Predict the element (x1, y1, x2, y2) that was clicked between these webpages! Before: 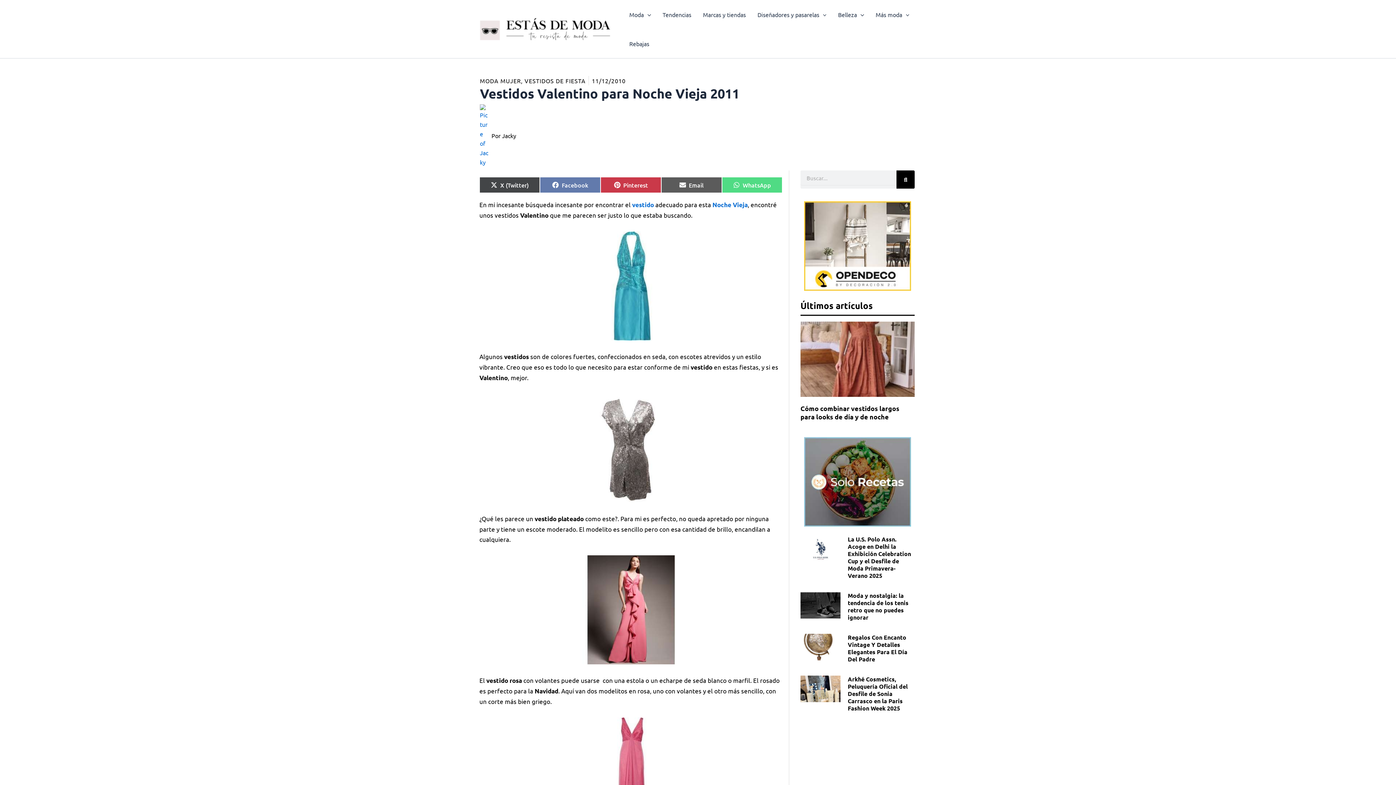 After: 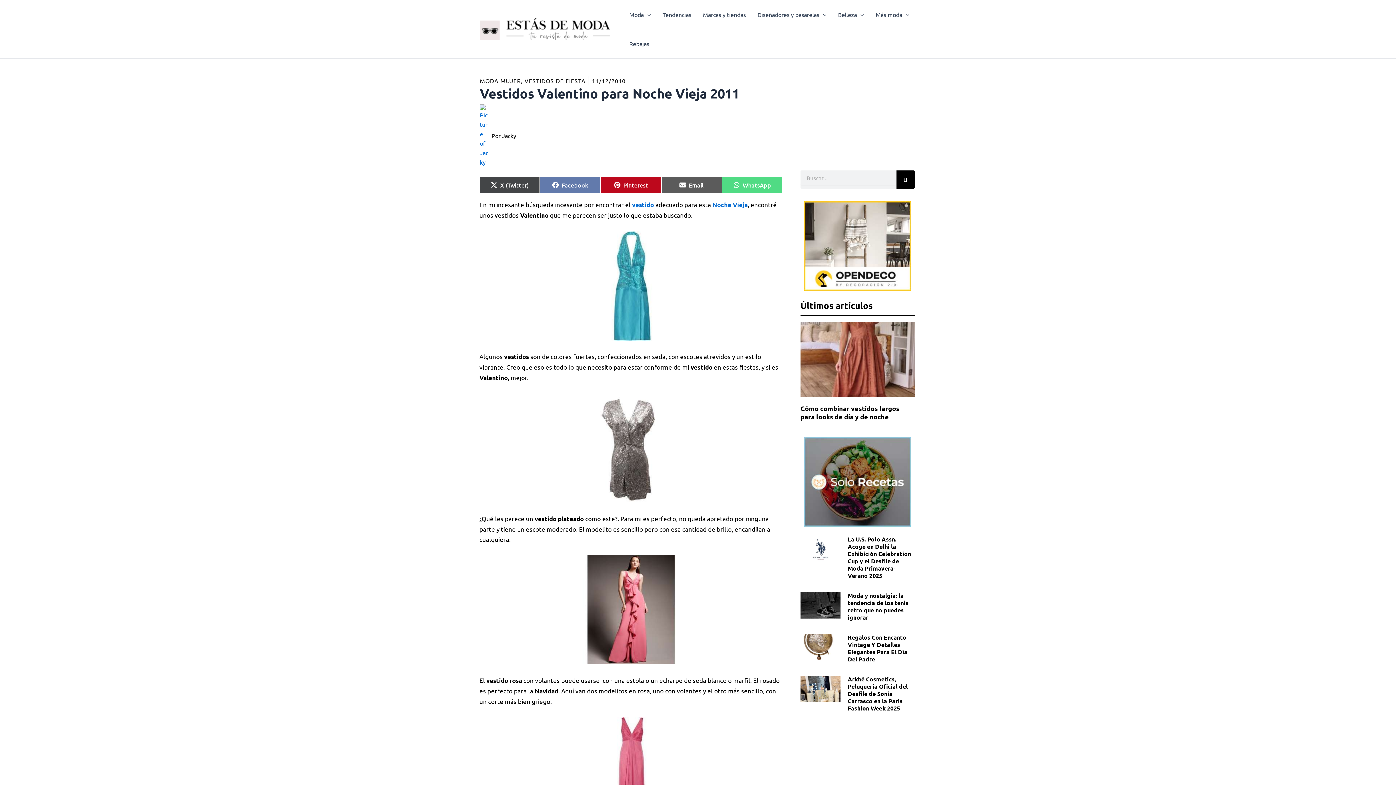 Action: bbox: (600, 177, 661, 193) label: Compartir en
Pinterest